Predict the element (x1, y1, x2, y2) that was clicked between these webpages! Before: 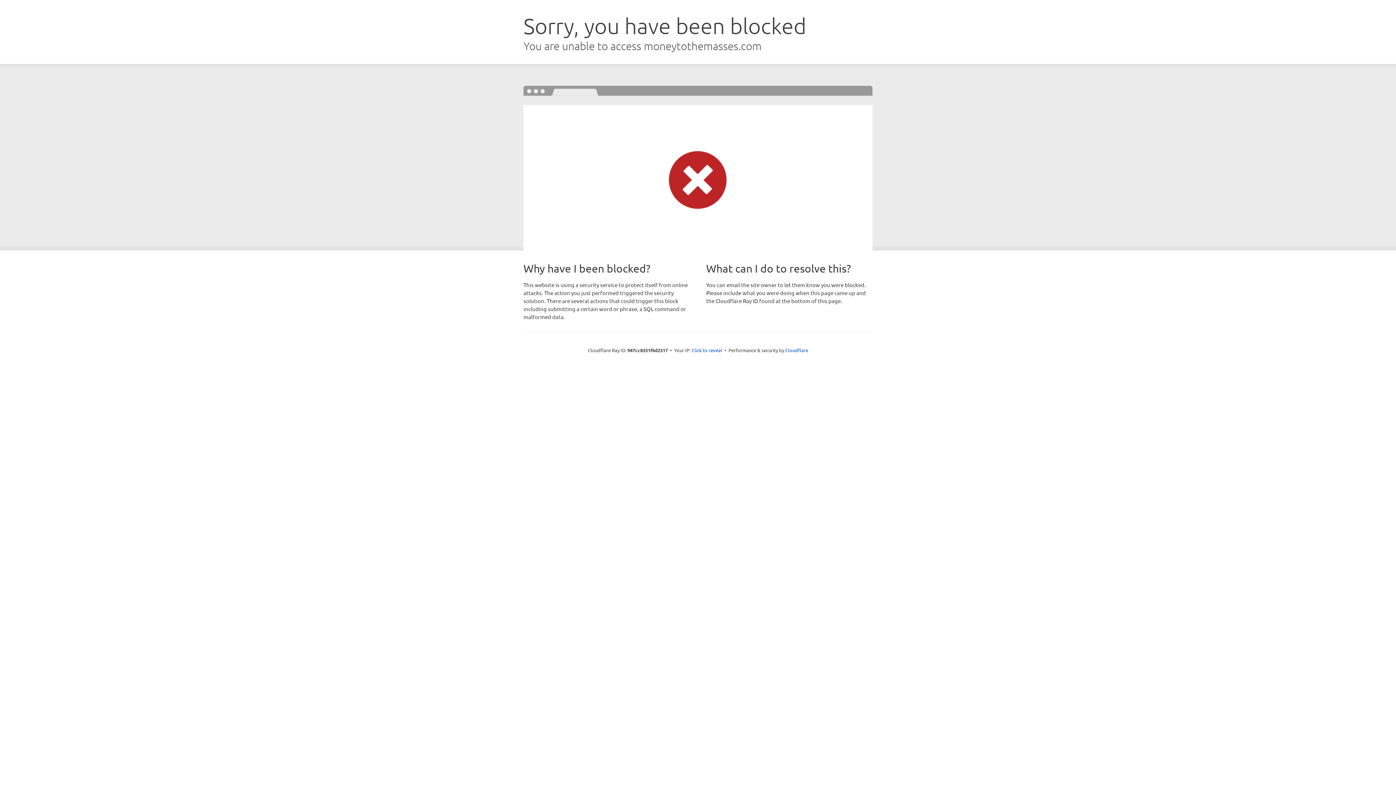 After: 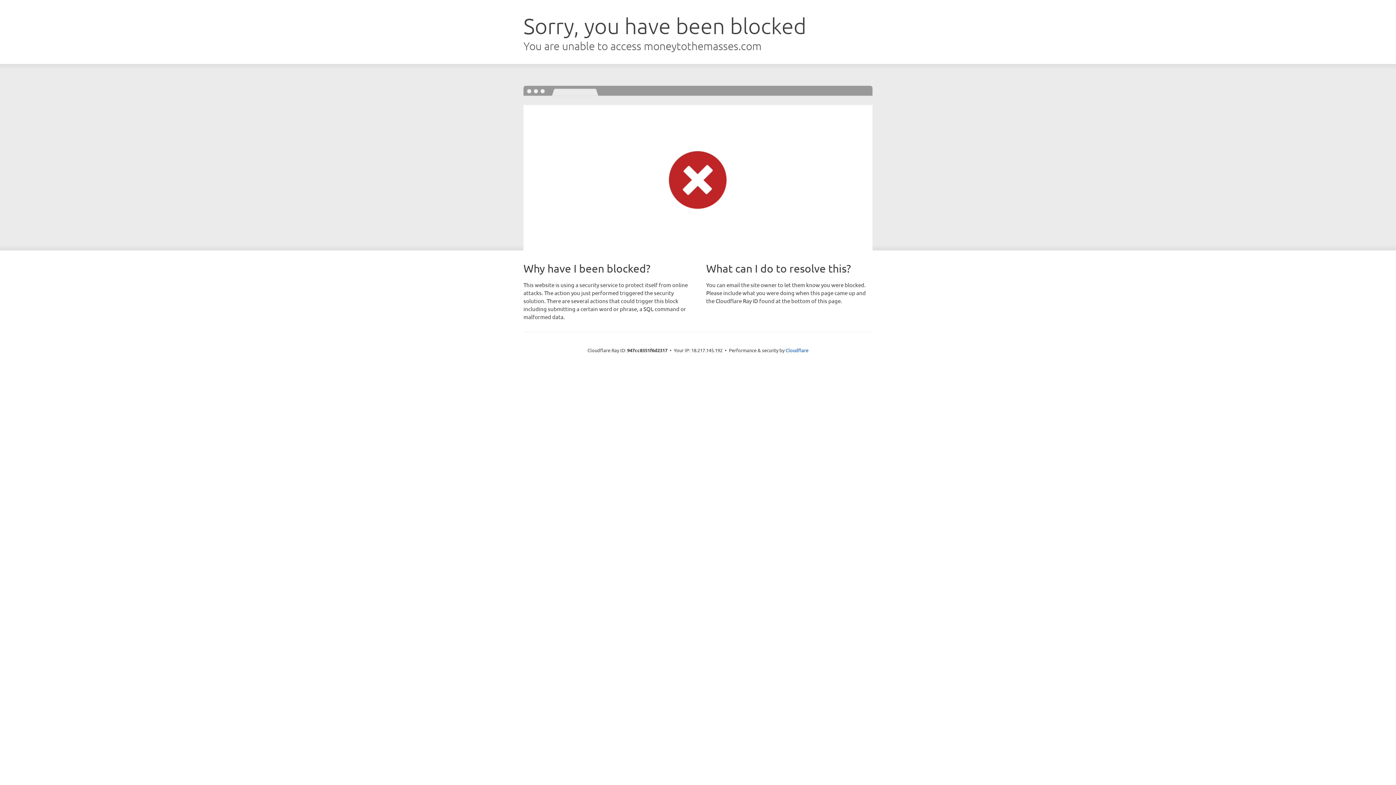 Action: bbox: (691, 346, 722, 353) label: Click to reveal